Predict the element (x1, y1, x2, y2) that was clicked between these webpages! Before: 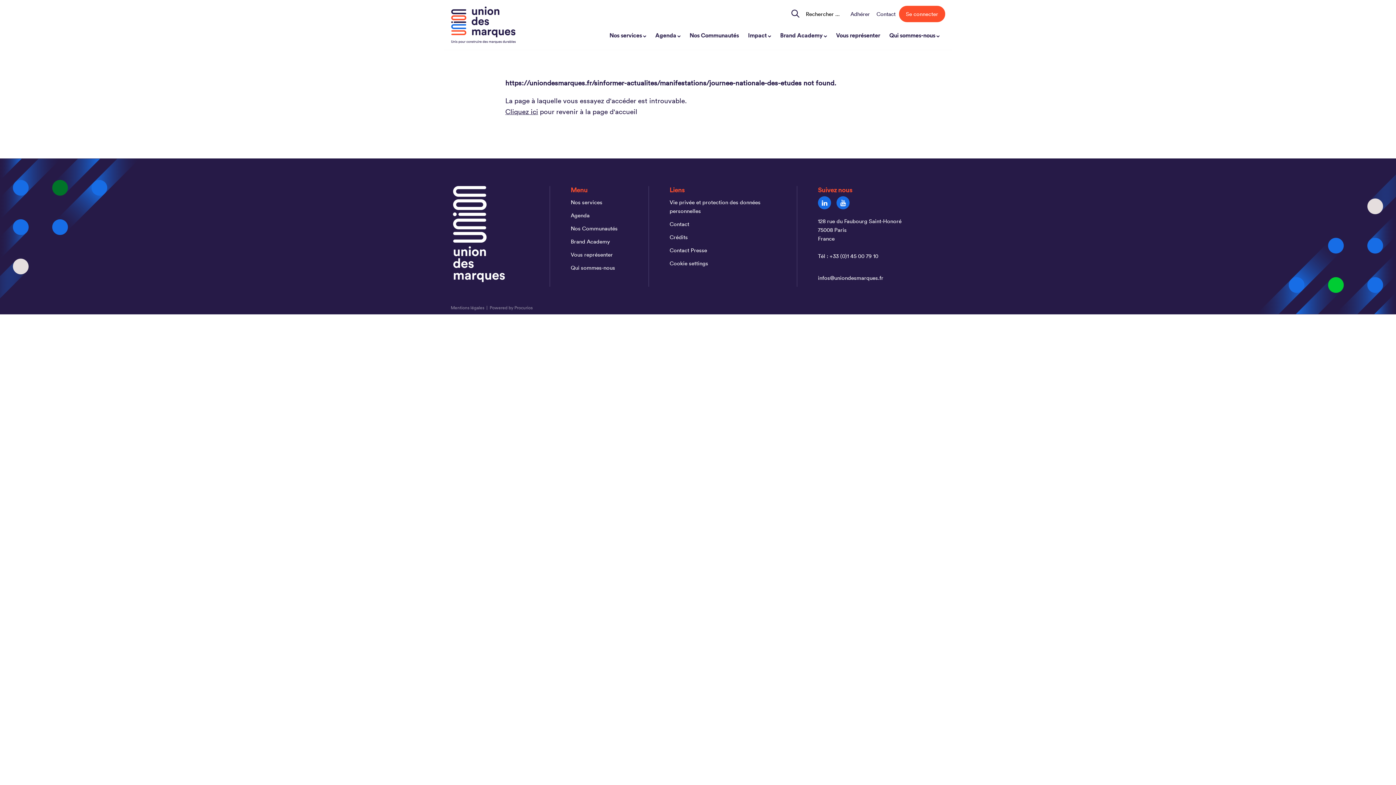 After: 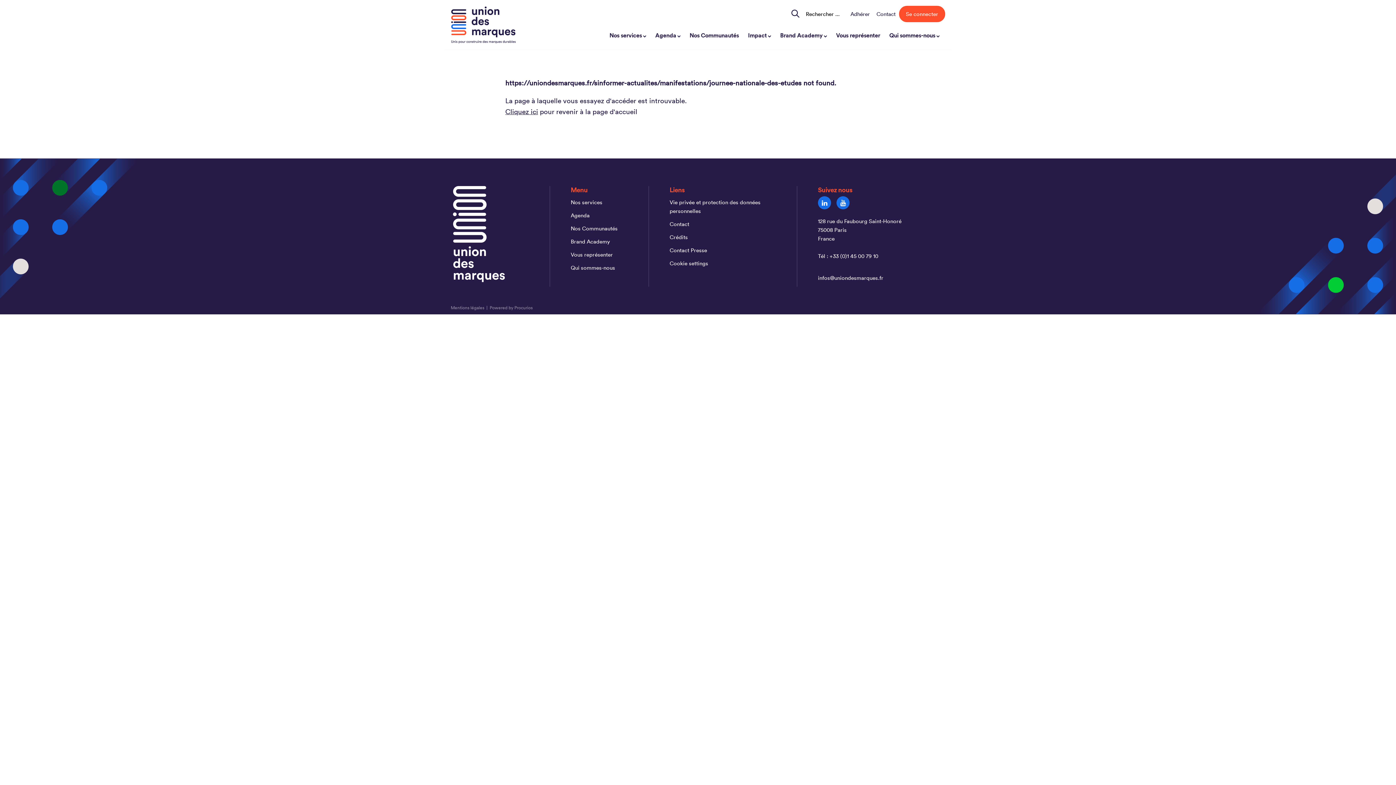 Action: label: Contact Presse bbox: (669, 246, 776, 254)